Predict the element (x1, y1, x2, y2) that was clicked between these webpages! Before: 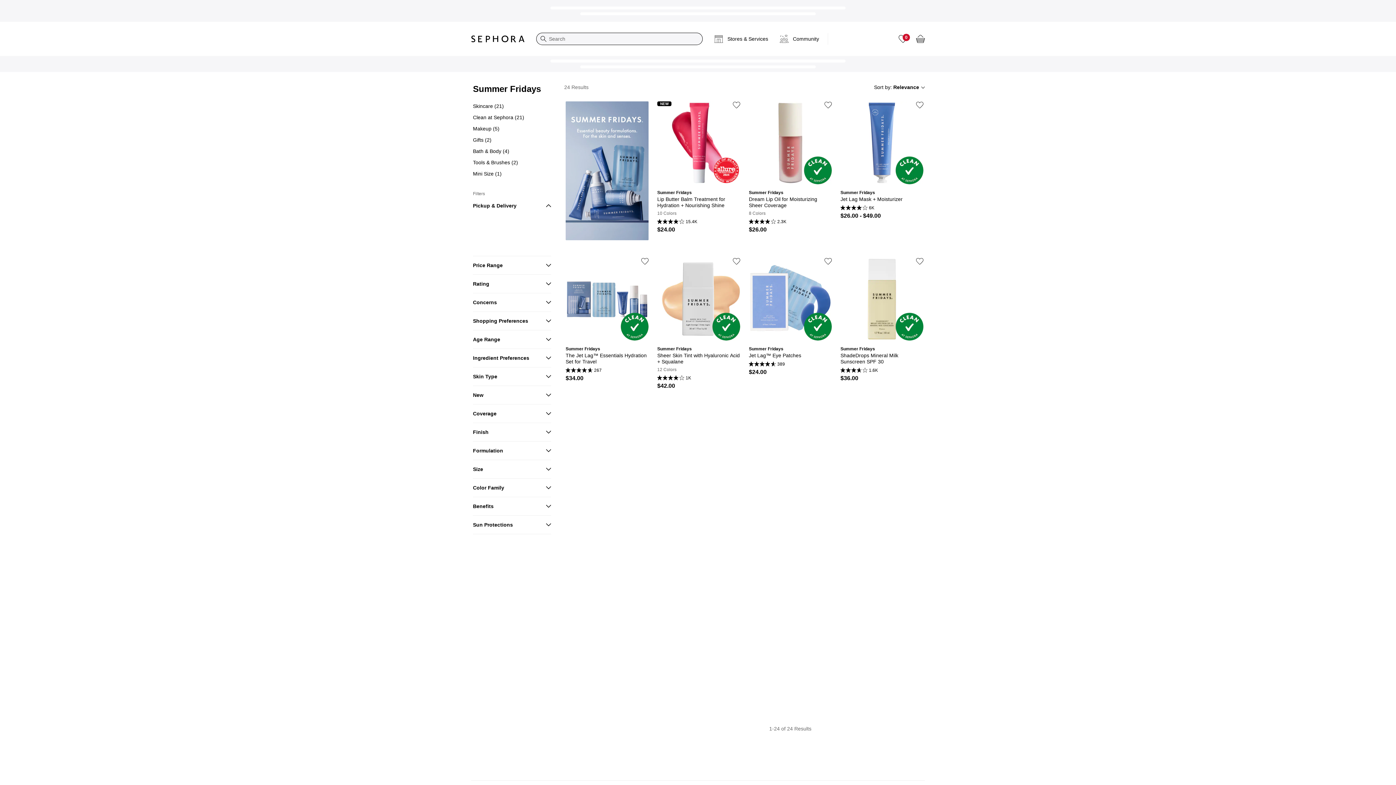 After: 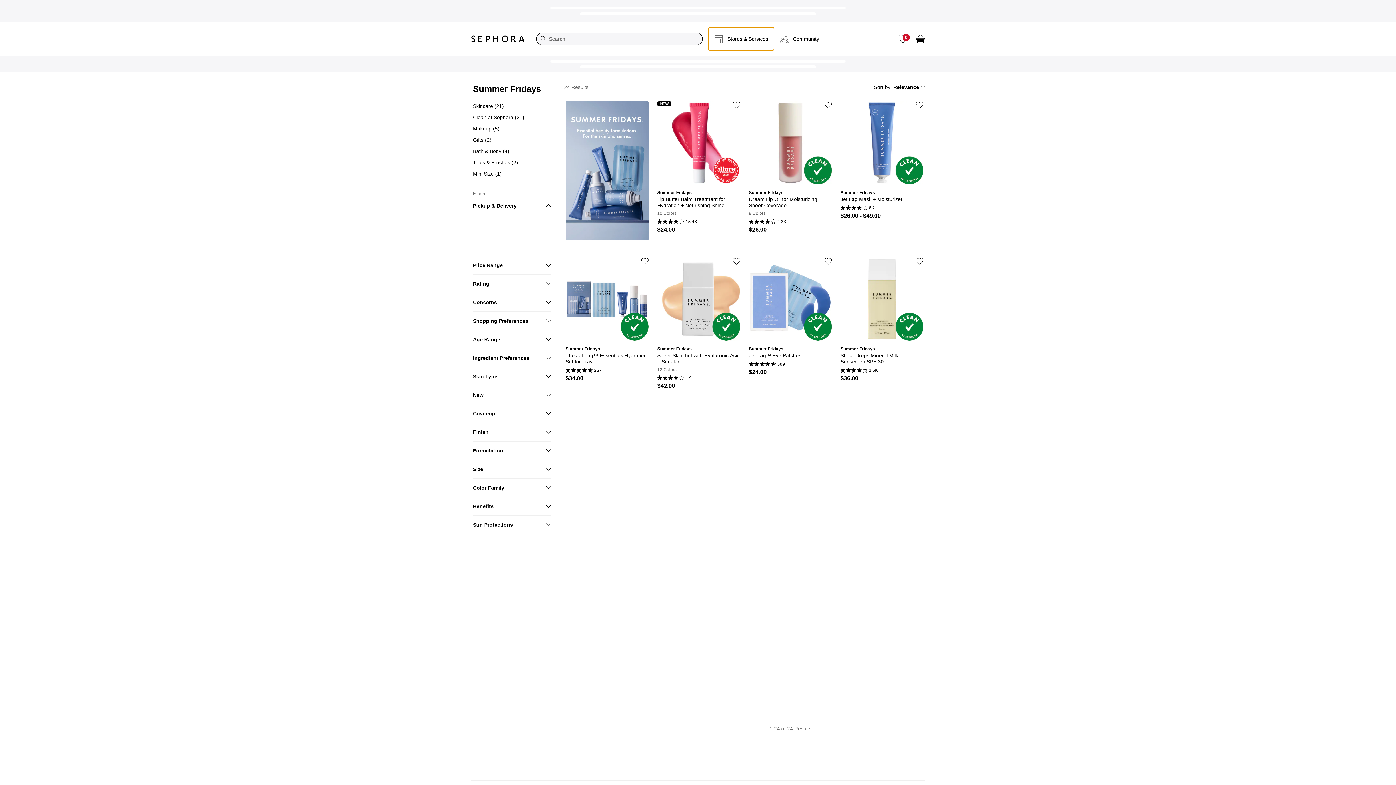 Action: bbox: (708, 27, 774, 50) label: Stores & Services